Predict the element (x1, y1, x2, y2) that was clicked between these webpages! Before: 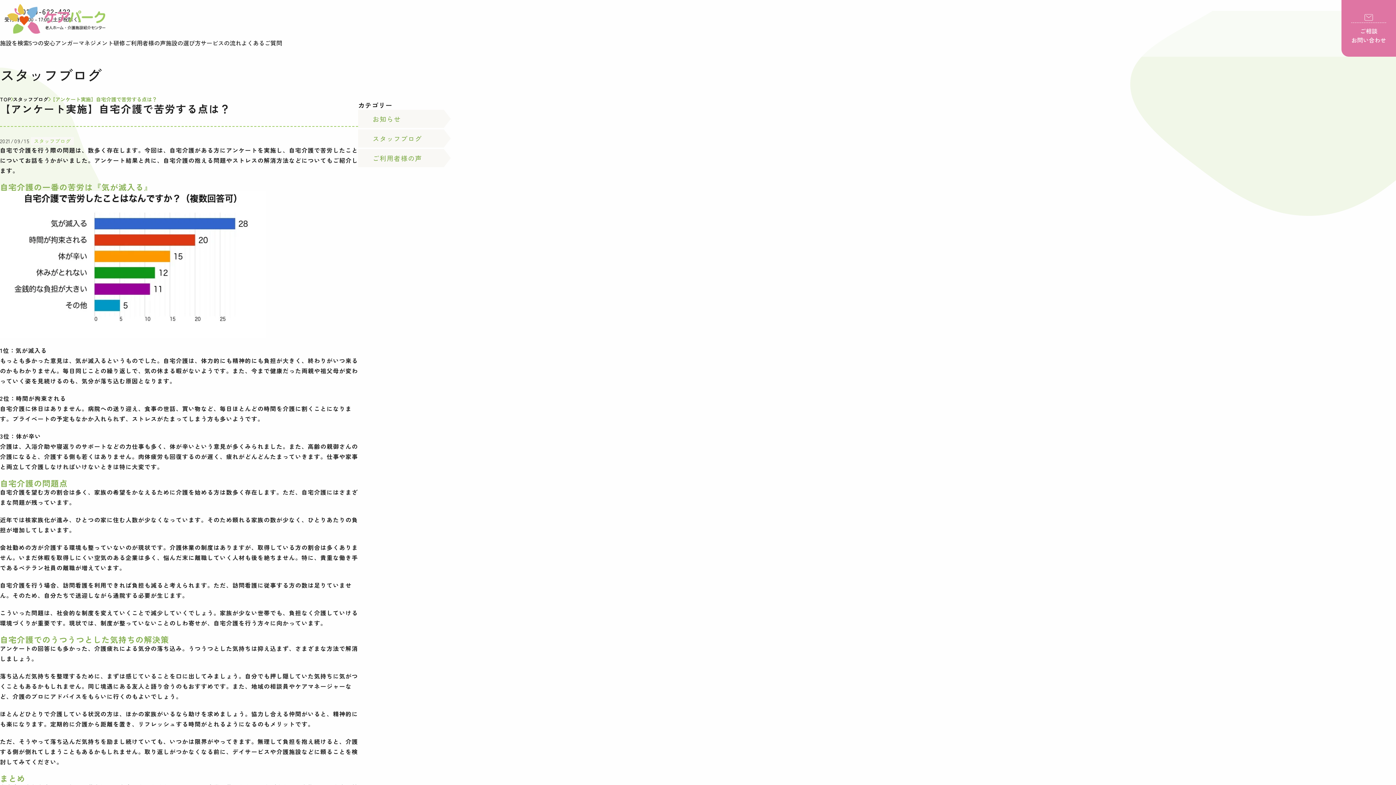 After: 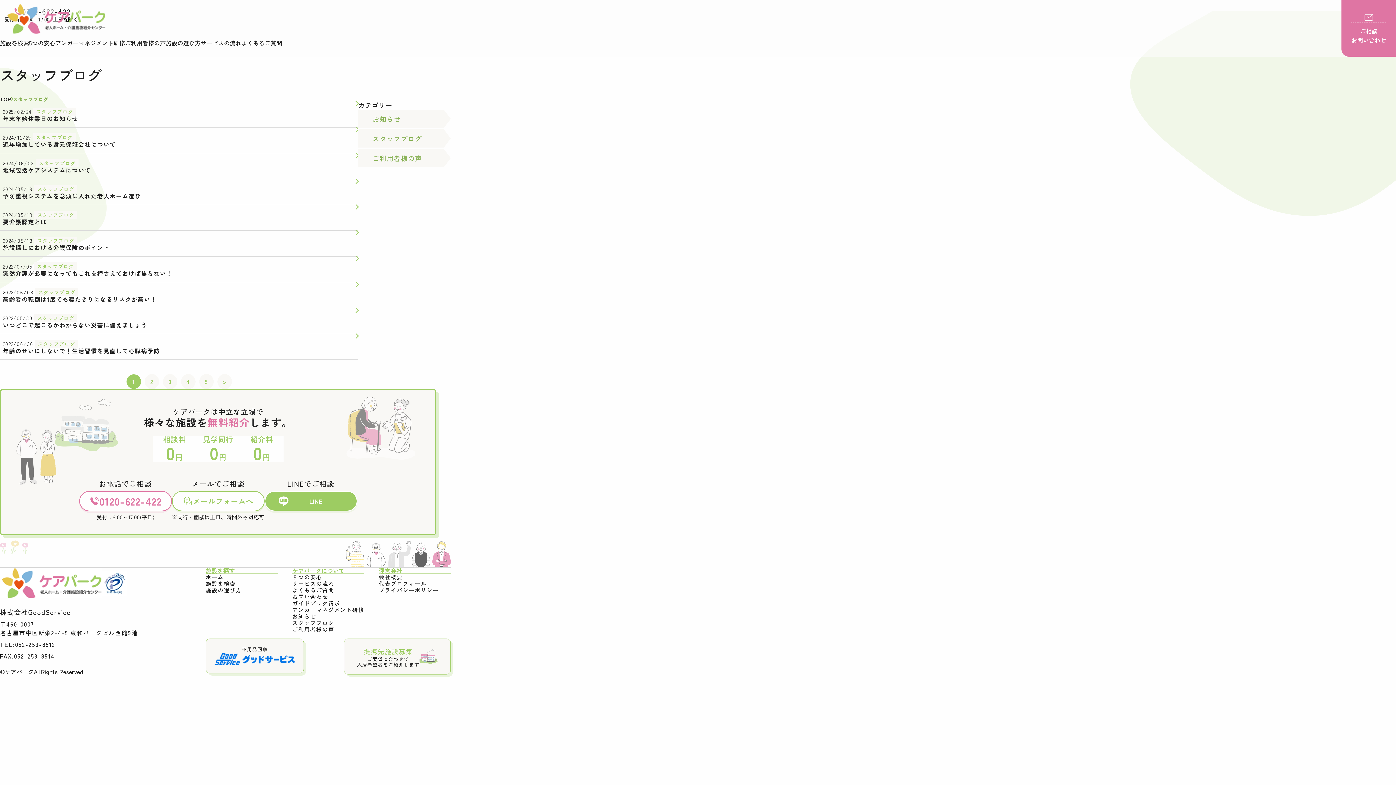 Action: label: スタッフブログ bbox: (358, 129, 450, 147)